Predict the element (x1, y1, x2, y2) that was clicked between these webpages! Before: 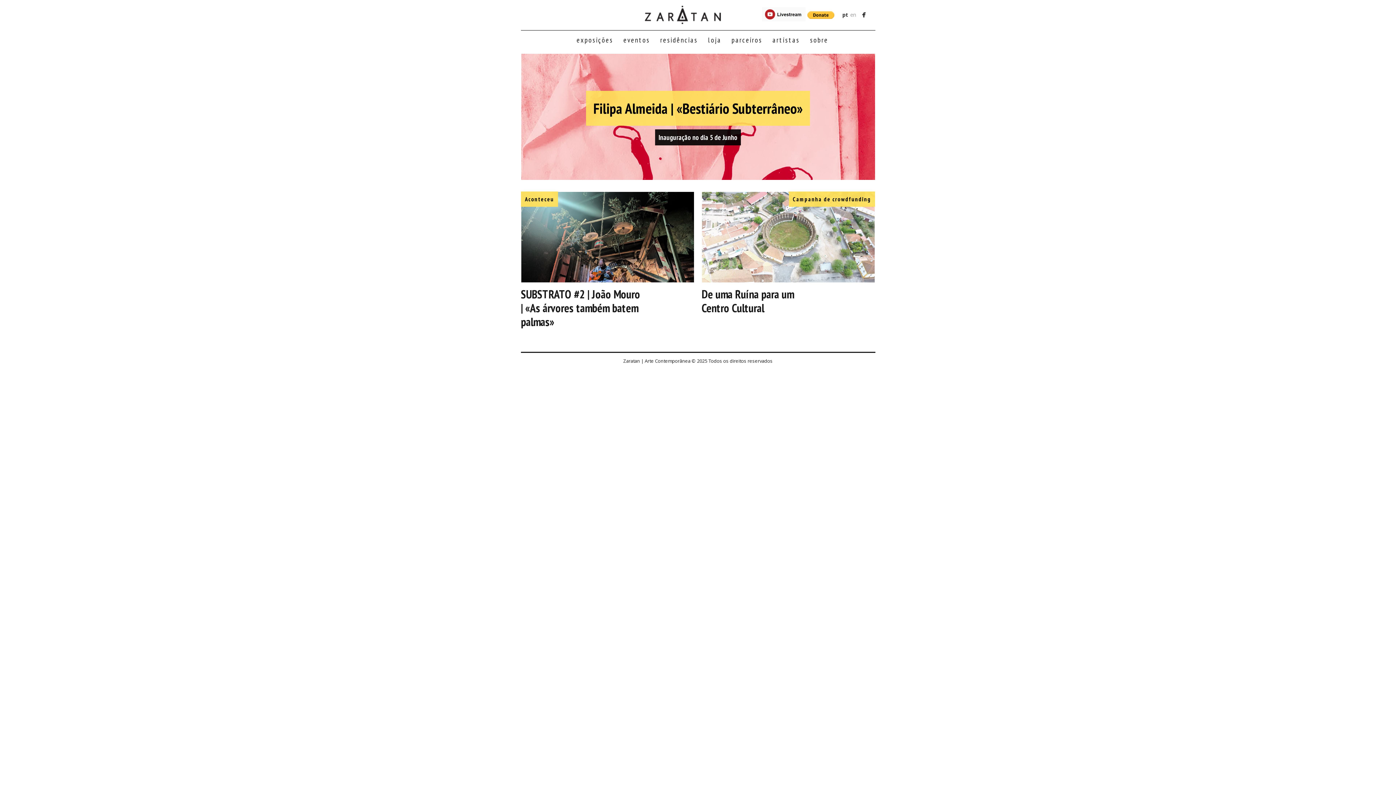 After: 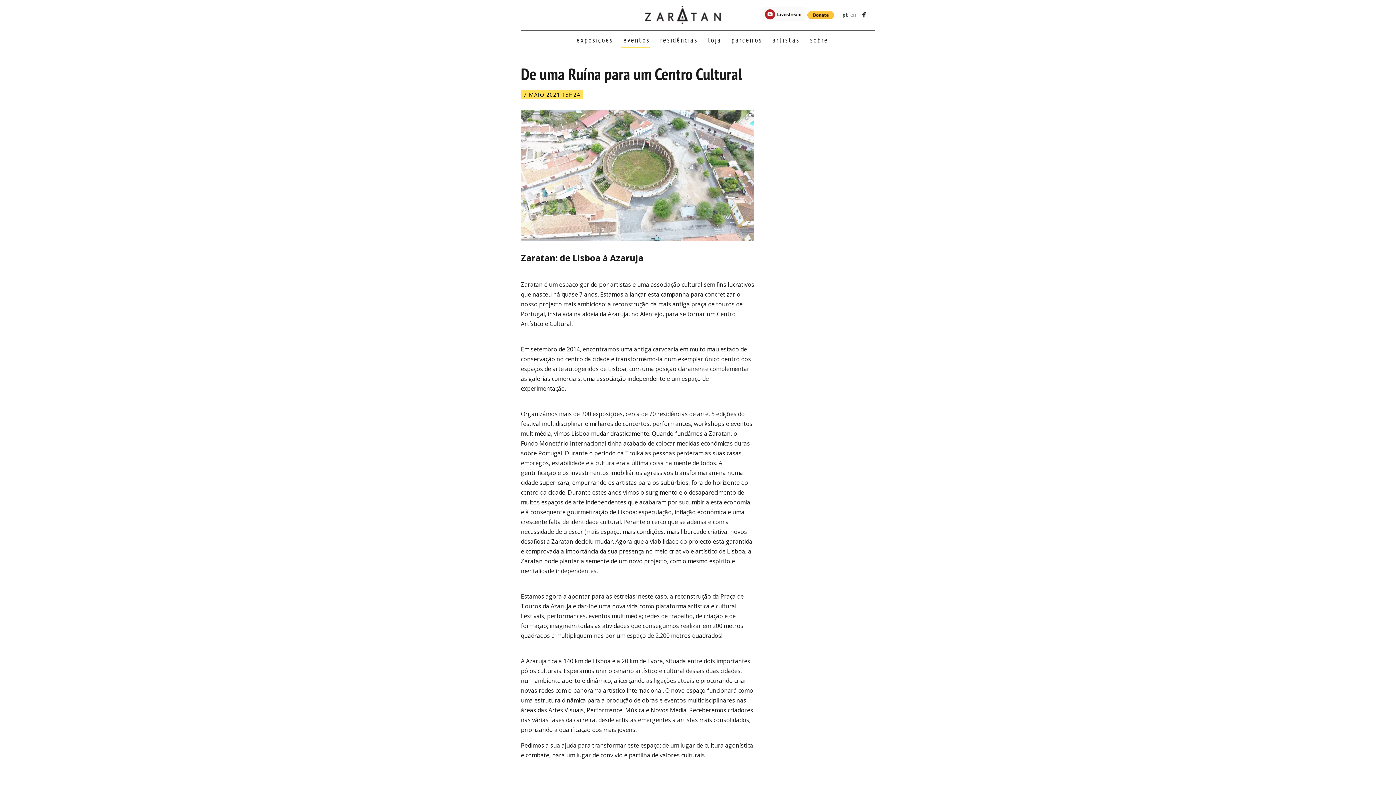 Action: label: De uma Ruína para um Centro Cultural bbox: (701, 286, 794, 315)